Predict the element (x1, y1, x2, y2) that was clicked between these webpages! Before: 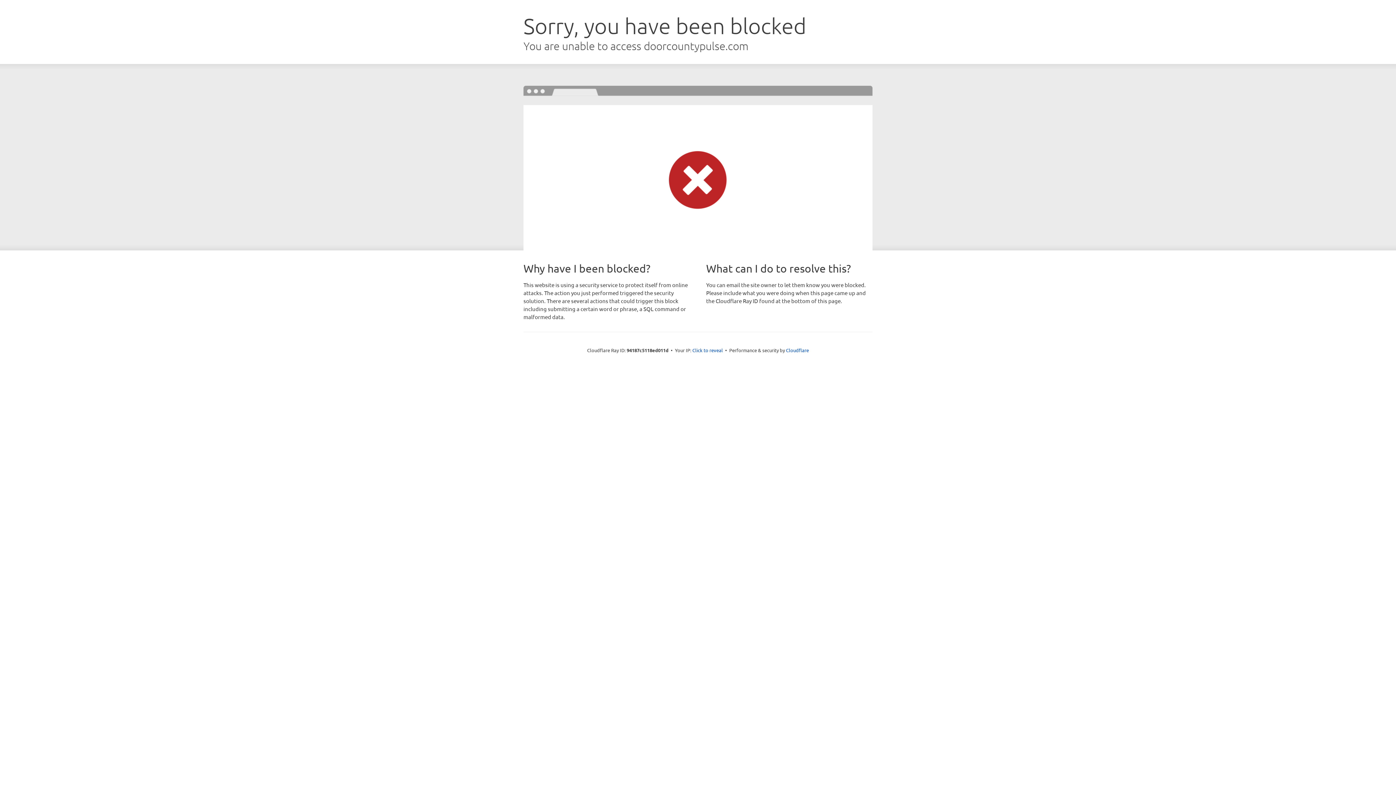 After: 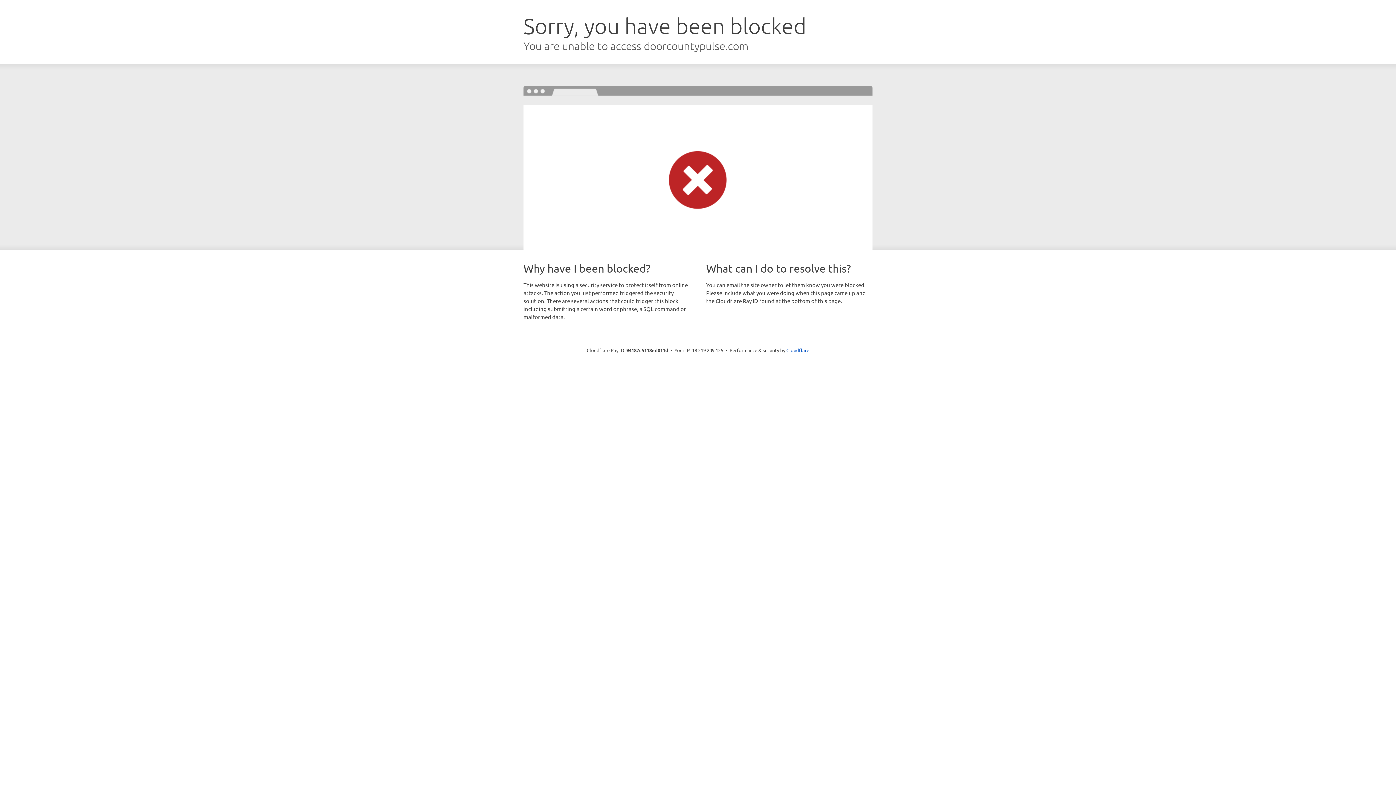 Action: bbox: (692, 346, 723, 353) label: Click to reveal